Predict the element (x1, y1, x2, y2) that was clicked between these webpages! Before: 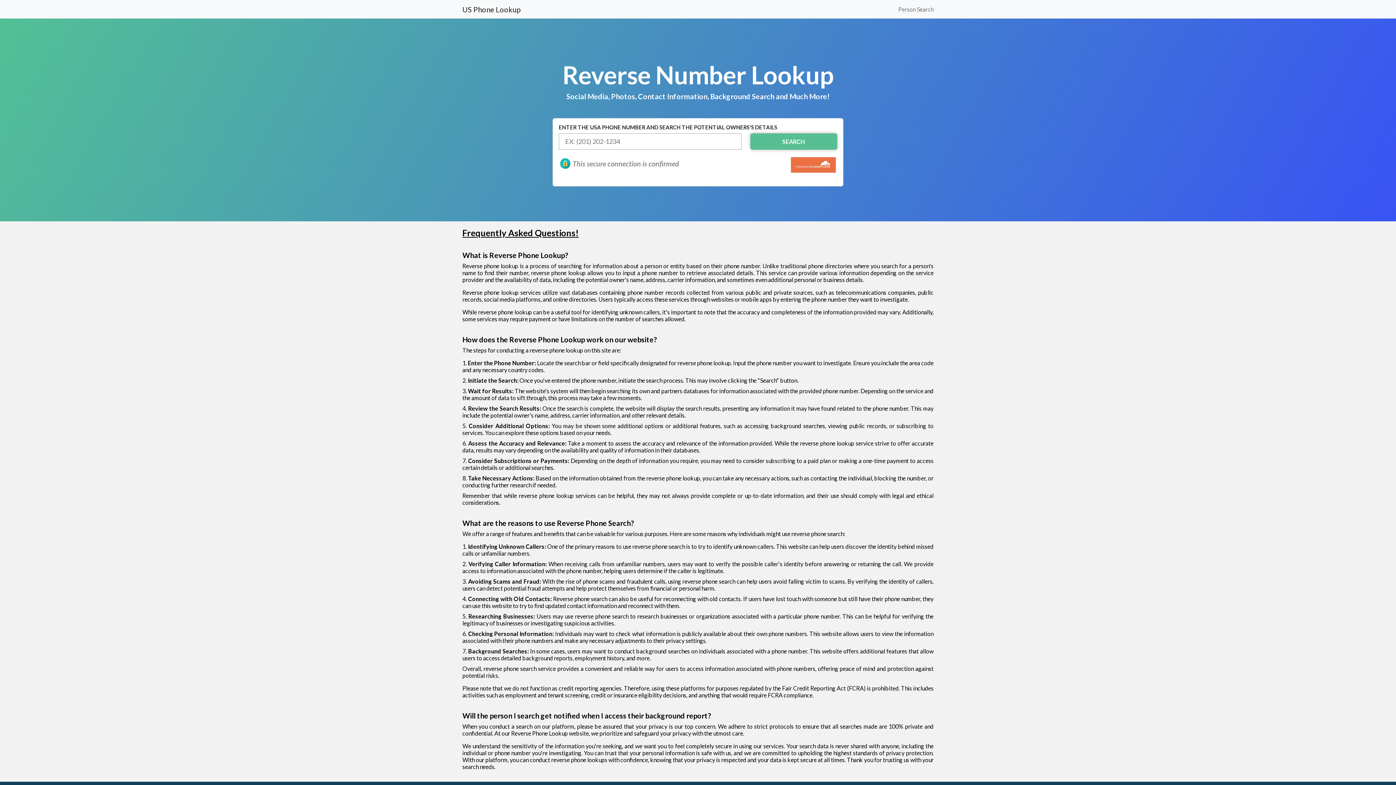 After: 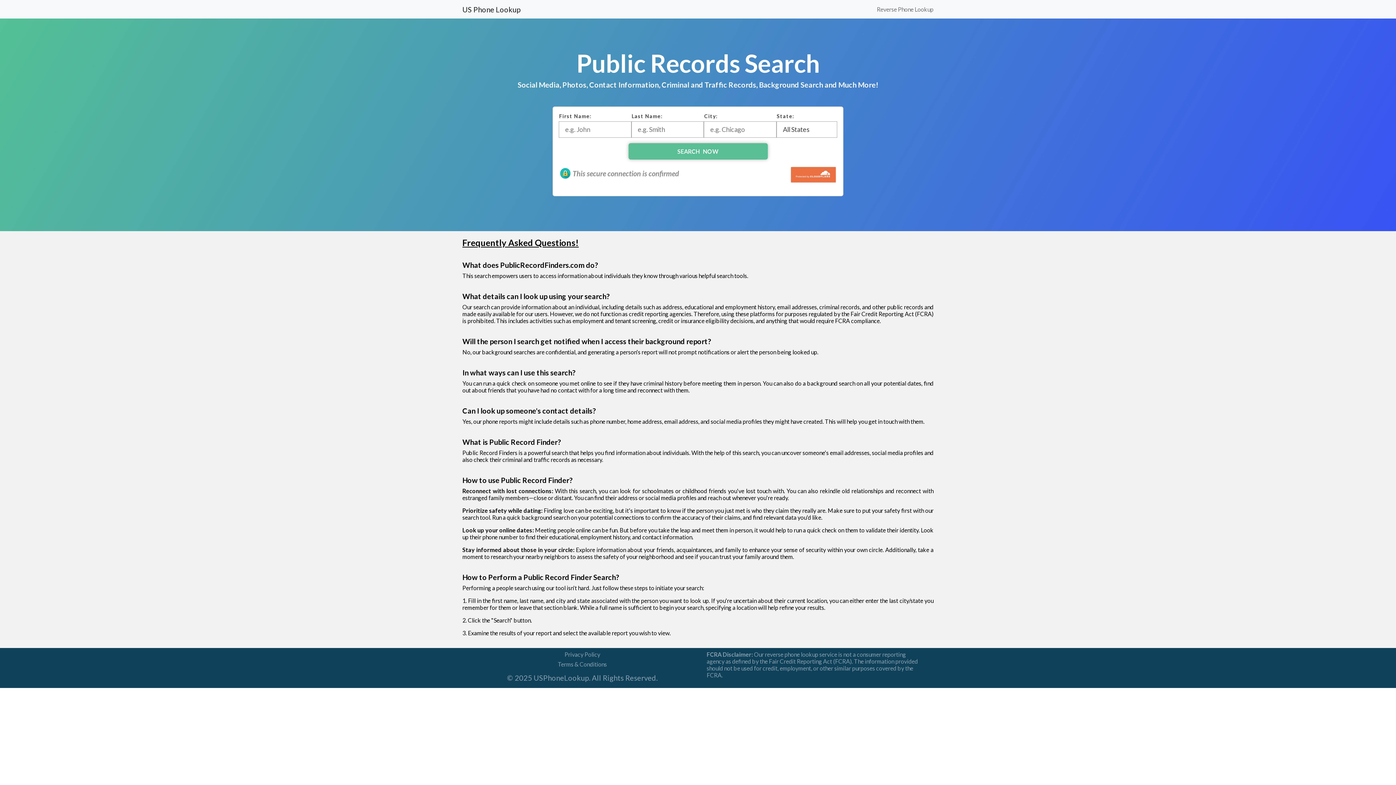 Action: bbox: (898, 2, 933, 15) label: Person Search